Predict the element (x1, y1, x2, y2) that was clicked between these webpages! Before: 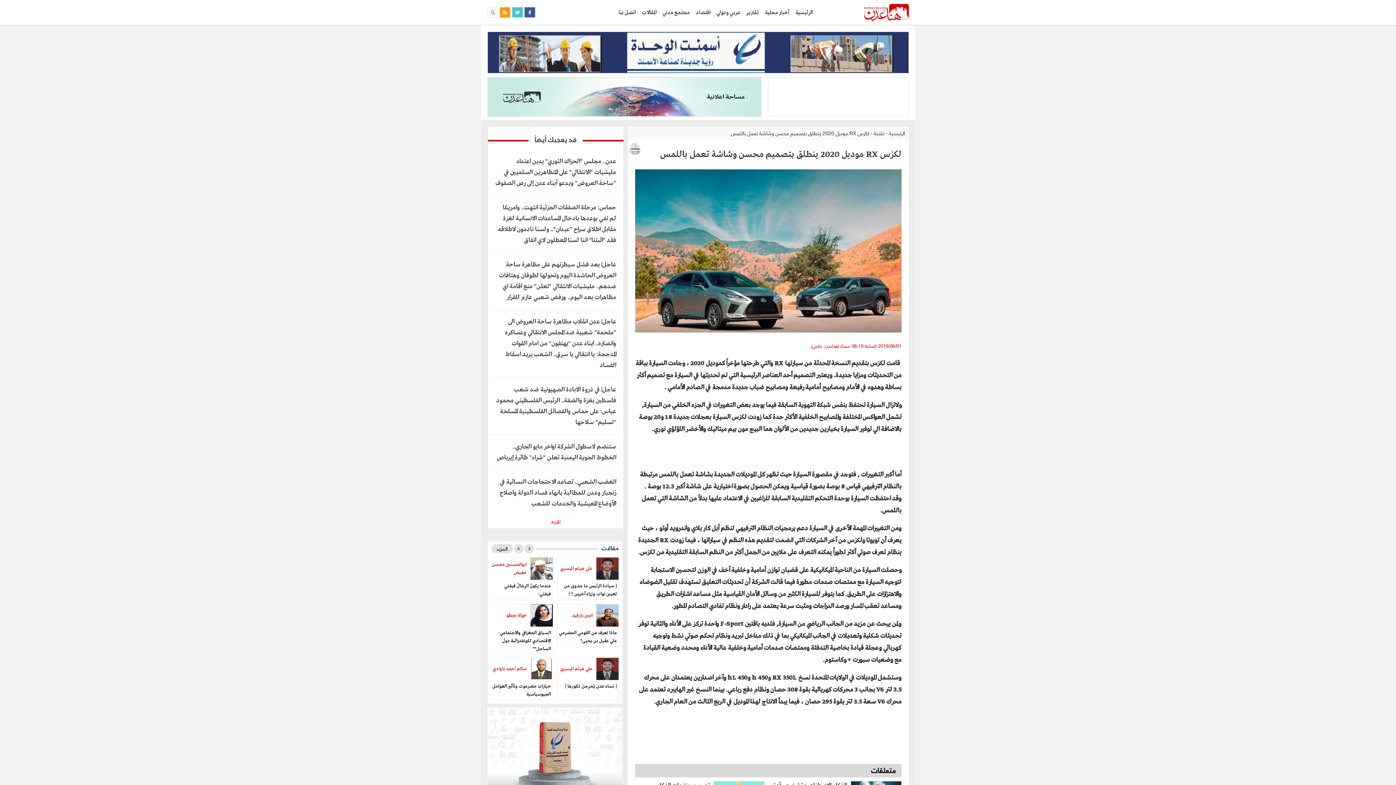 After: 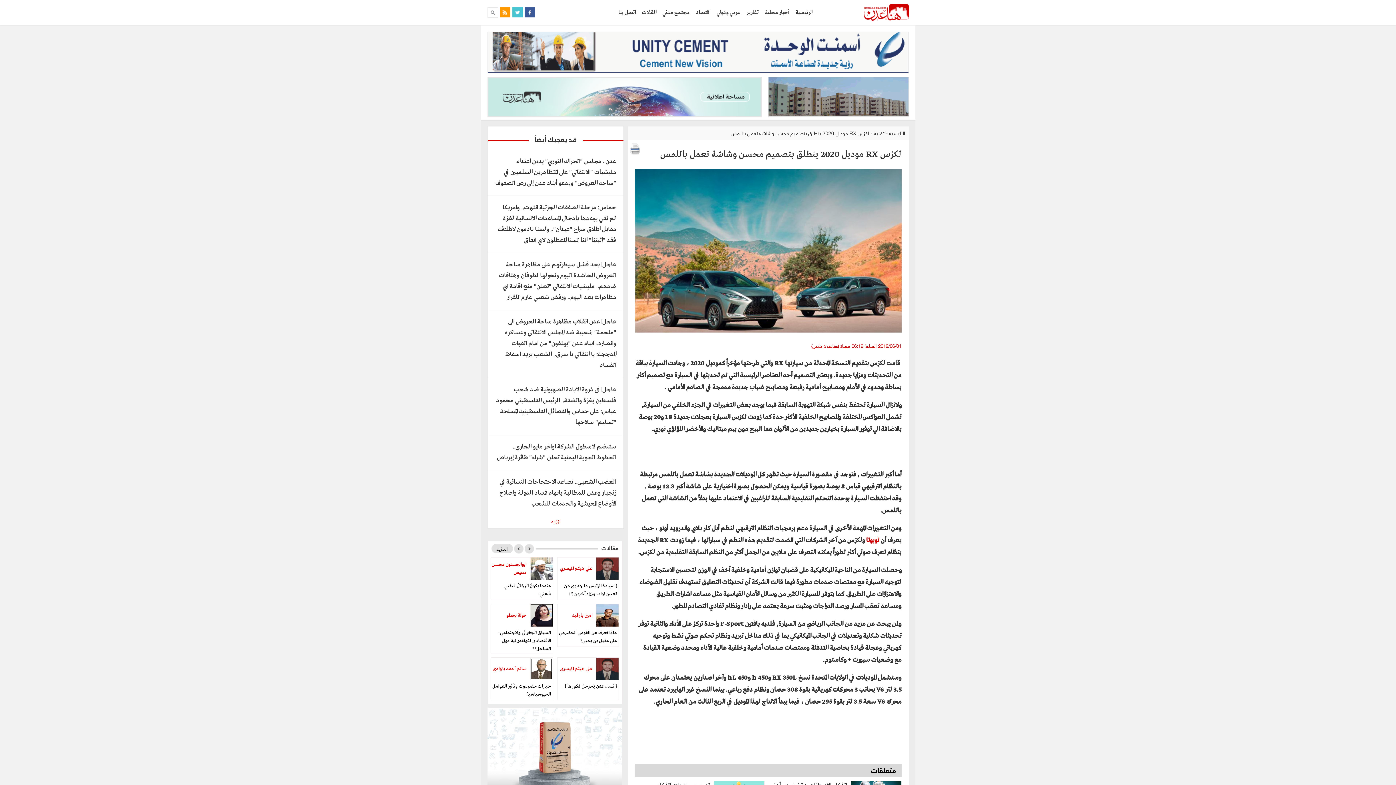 Action: label: تويوتا bbox: (866, 536, 879, 544)